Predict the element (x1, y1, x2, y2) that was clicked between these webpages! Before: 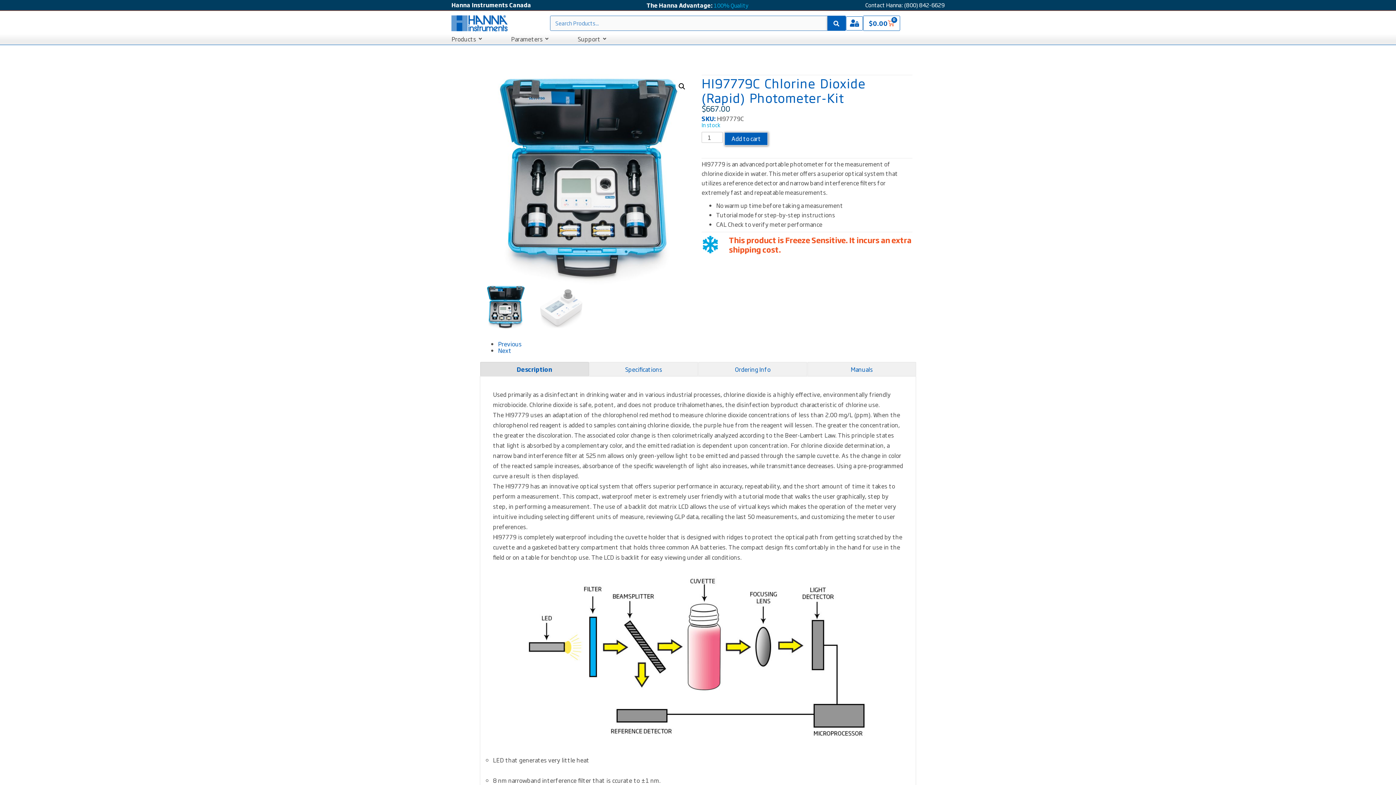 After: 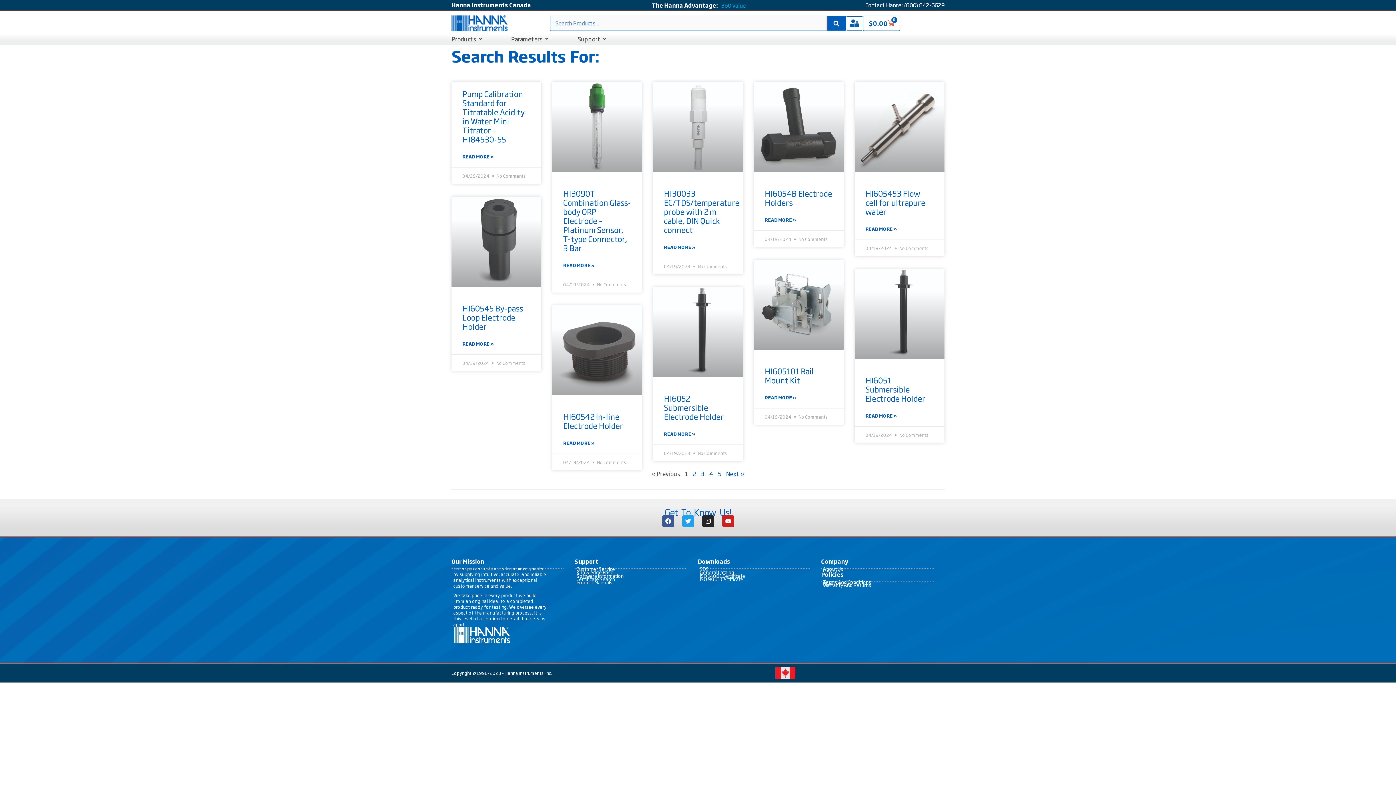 Action: label: Search bbox: (827, 16, 845, 30)